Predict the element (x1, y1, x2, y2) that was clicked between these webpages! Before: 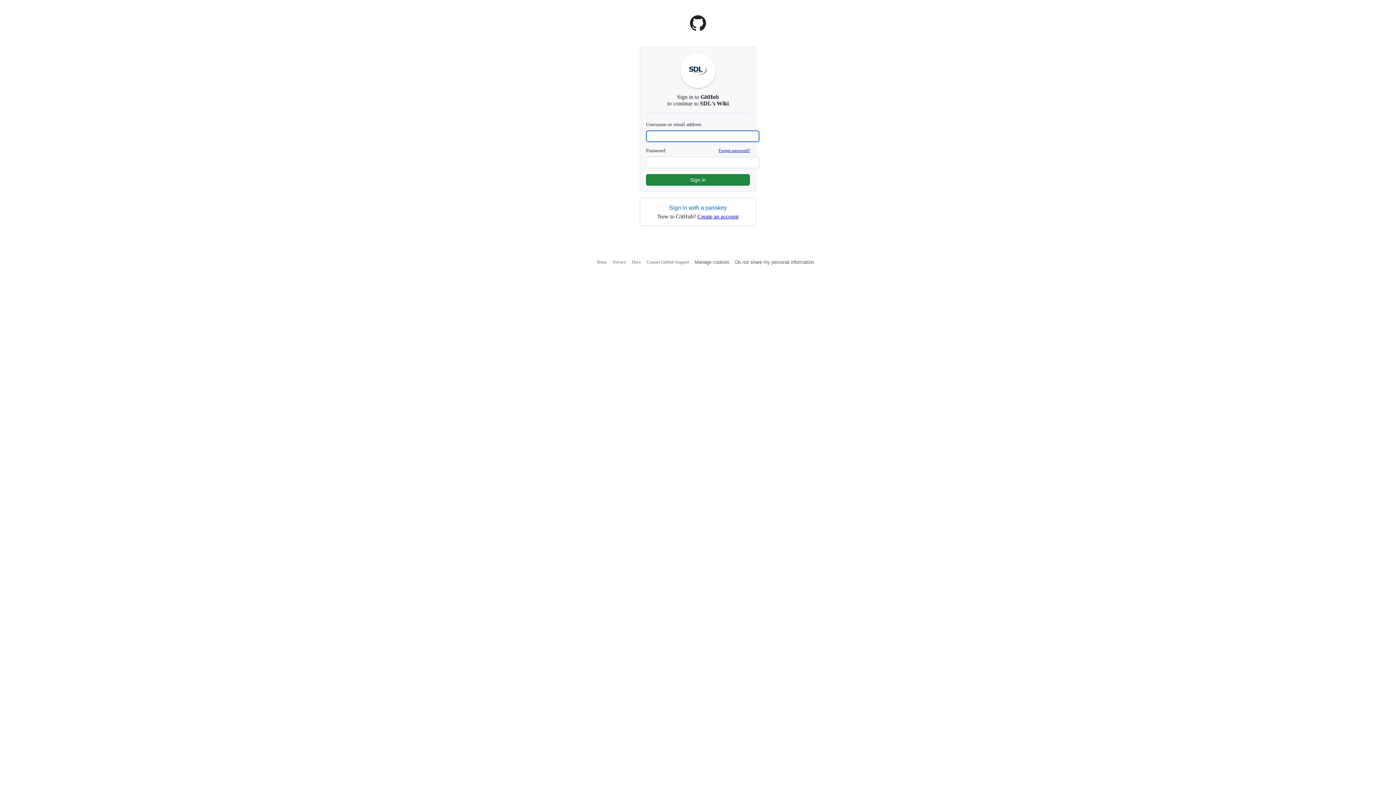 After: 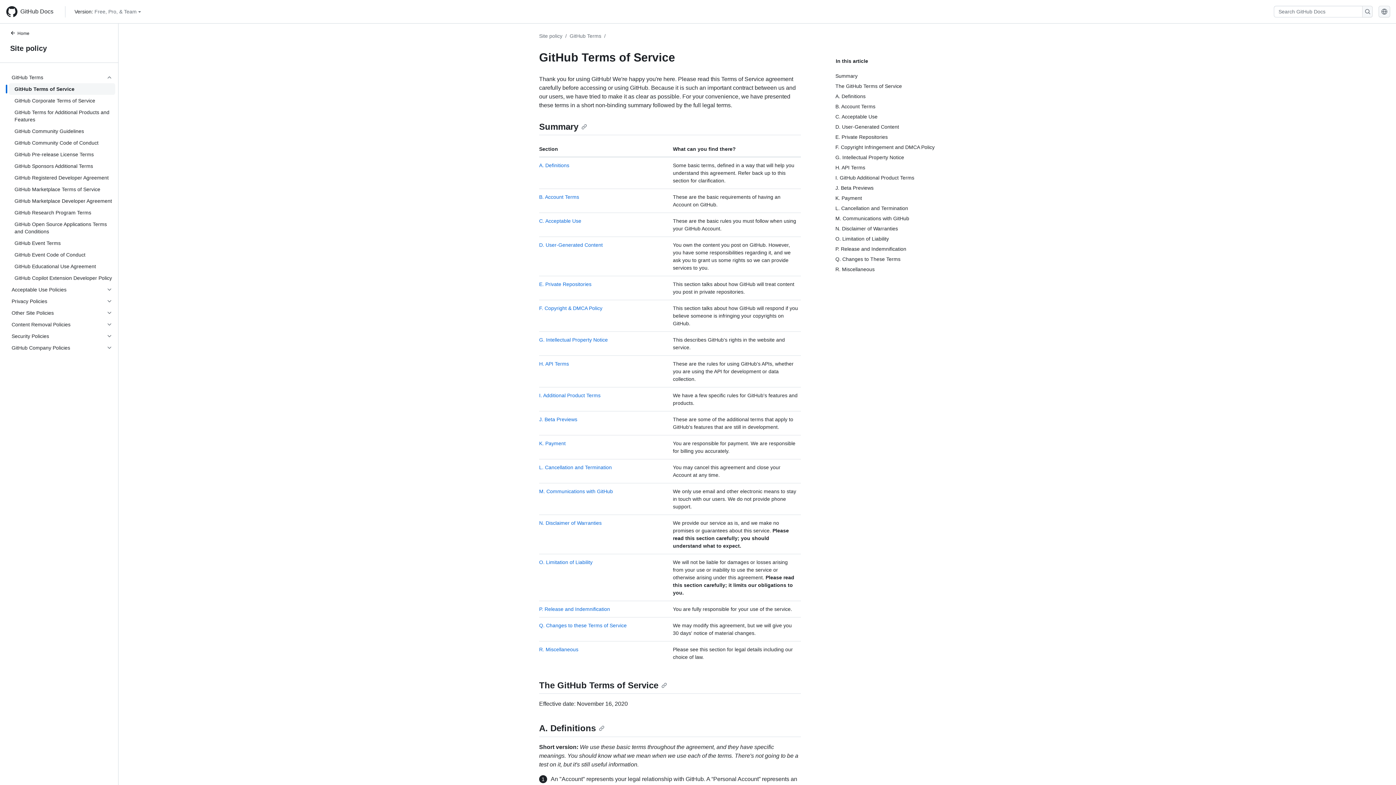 Action: bbox: (596, 259, 607, 264) label: Terms